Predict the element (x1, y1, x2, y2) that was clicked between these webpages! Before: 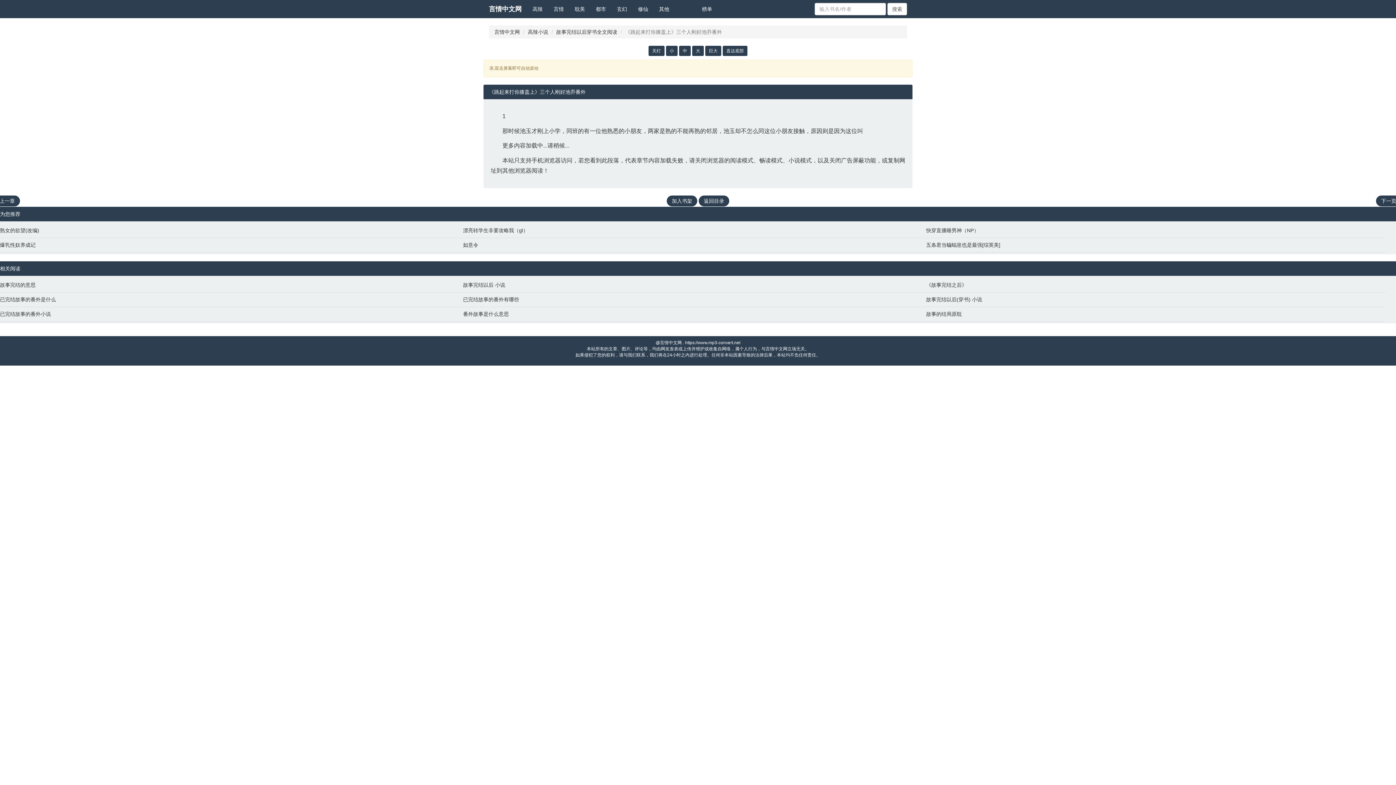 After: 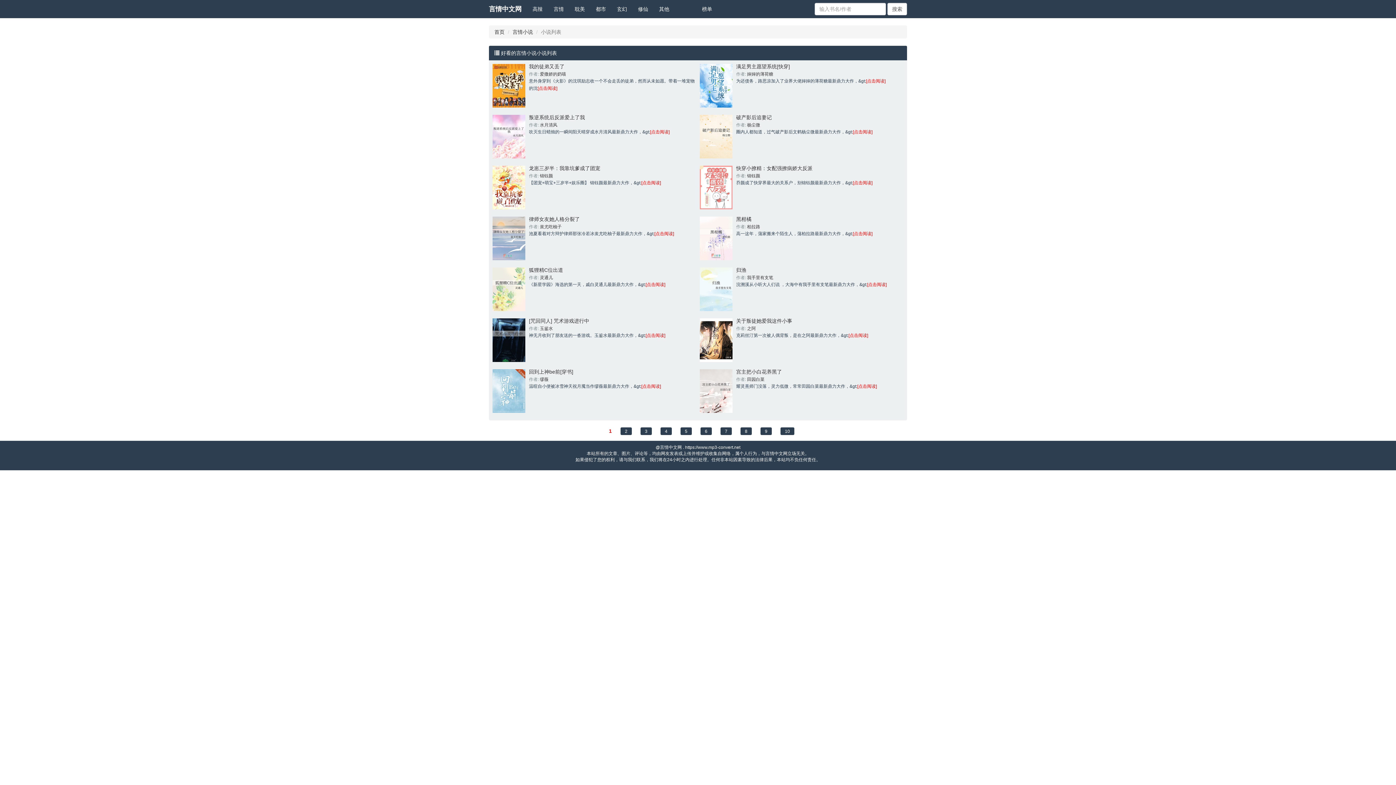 Action: label: 言情 bbox: (548, 0, 569, 18)